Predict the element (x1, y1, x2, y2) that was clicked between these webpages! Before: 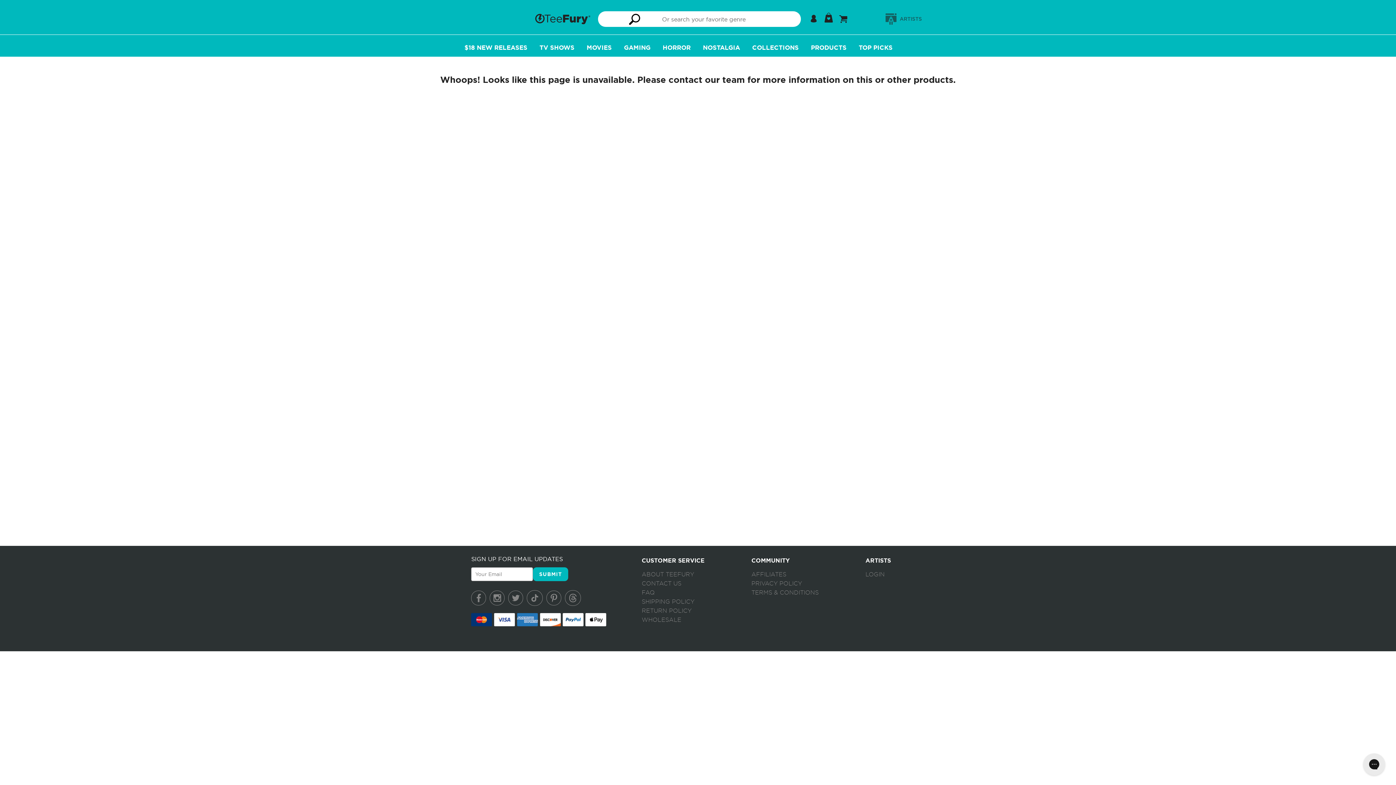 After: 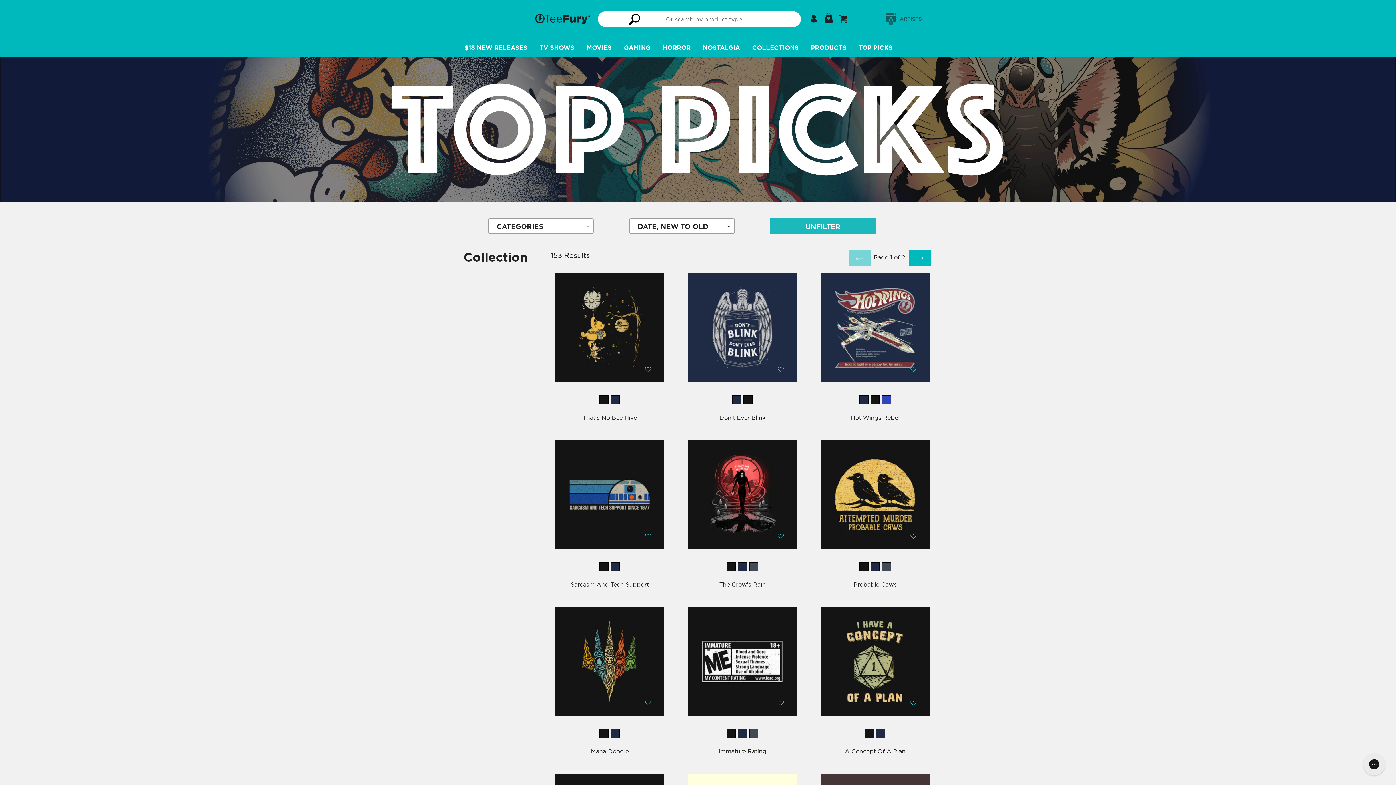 Action: label: TOP PICKS bbox: (858, 43, 892, 51)